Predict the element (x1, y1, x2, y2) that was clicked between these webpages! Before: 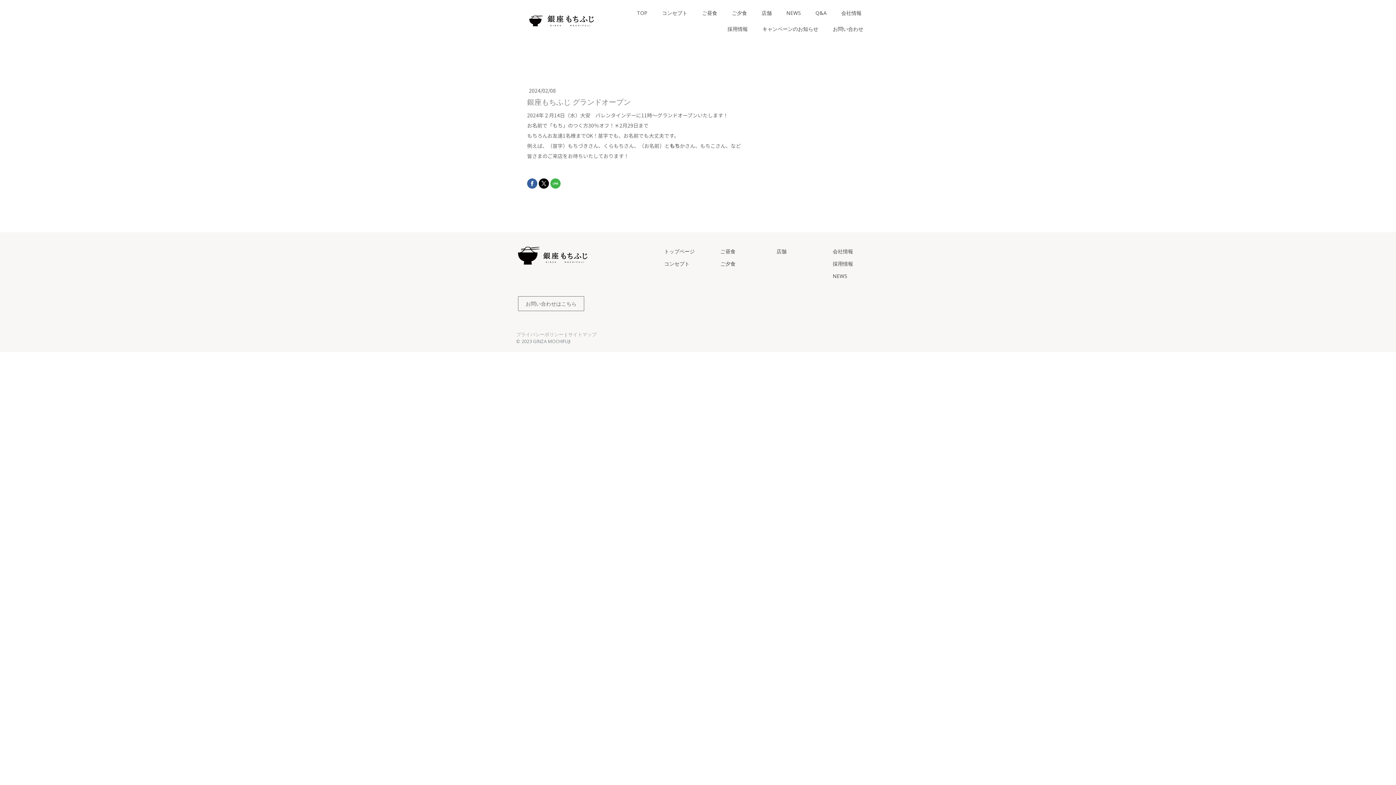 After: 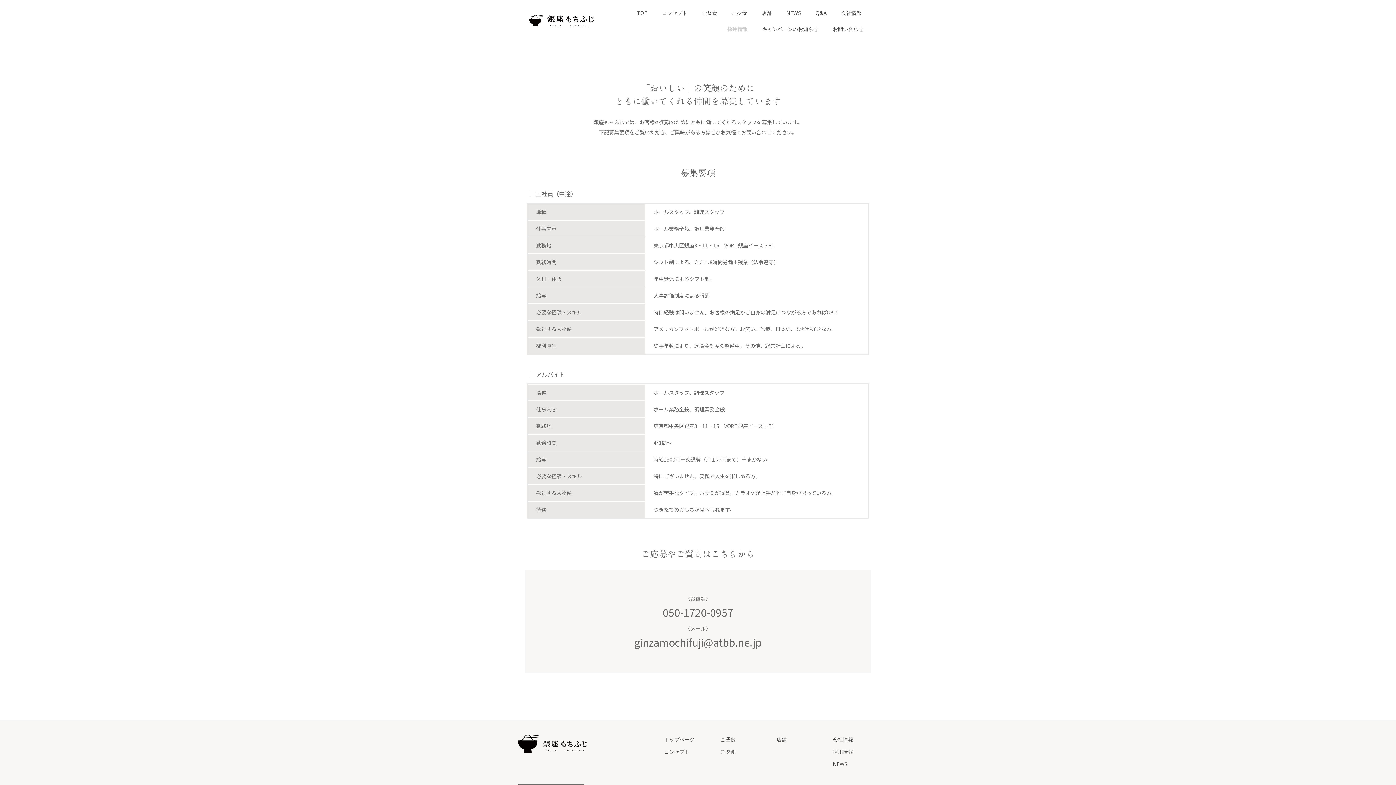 Action: bbox: (832, 259, 853, 267) label: 採用情報